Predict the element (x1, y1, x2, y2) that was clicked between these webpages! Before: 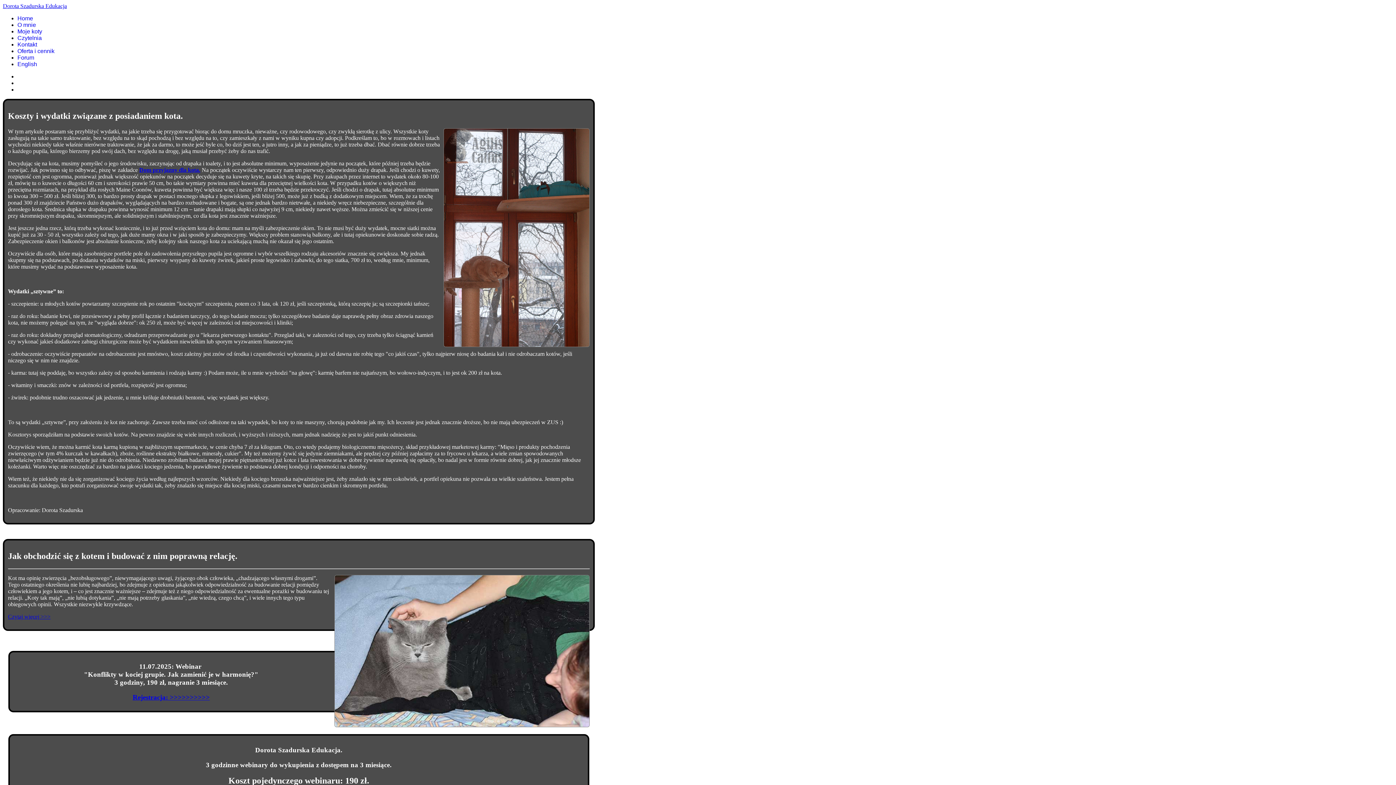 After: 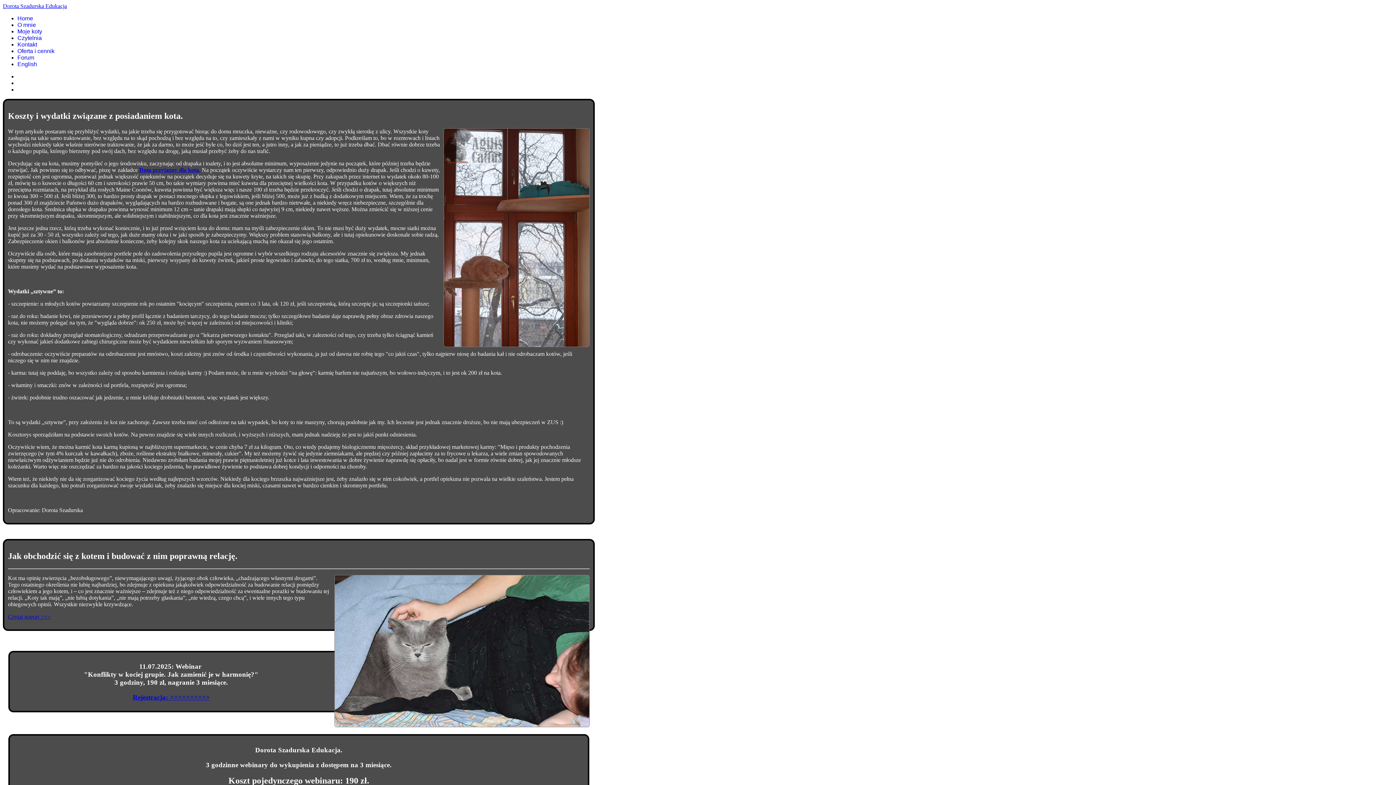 Action: label: Rejestracja: >>>>>>>>>> bbox: (132, 694, 209, 701)